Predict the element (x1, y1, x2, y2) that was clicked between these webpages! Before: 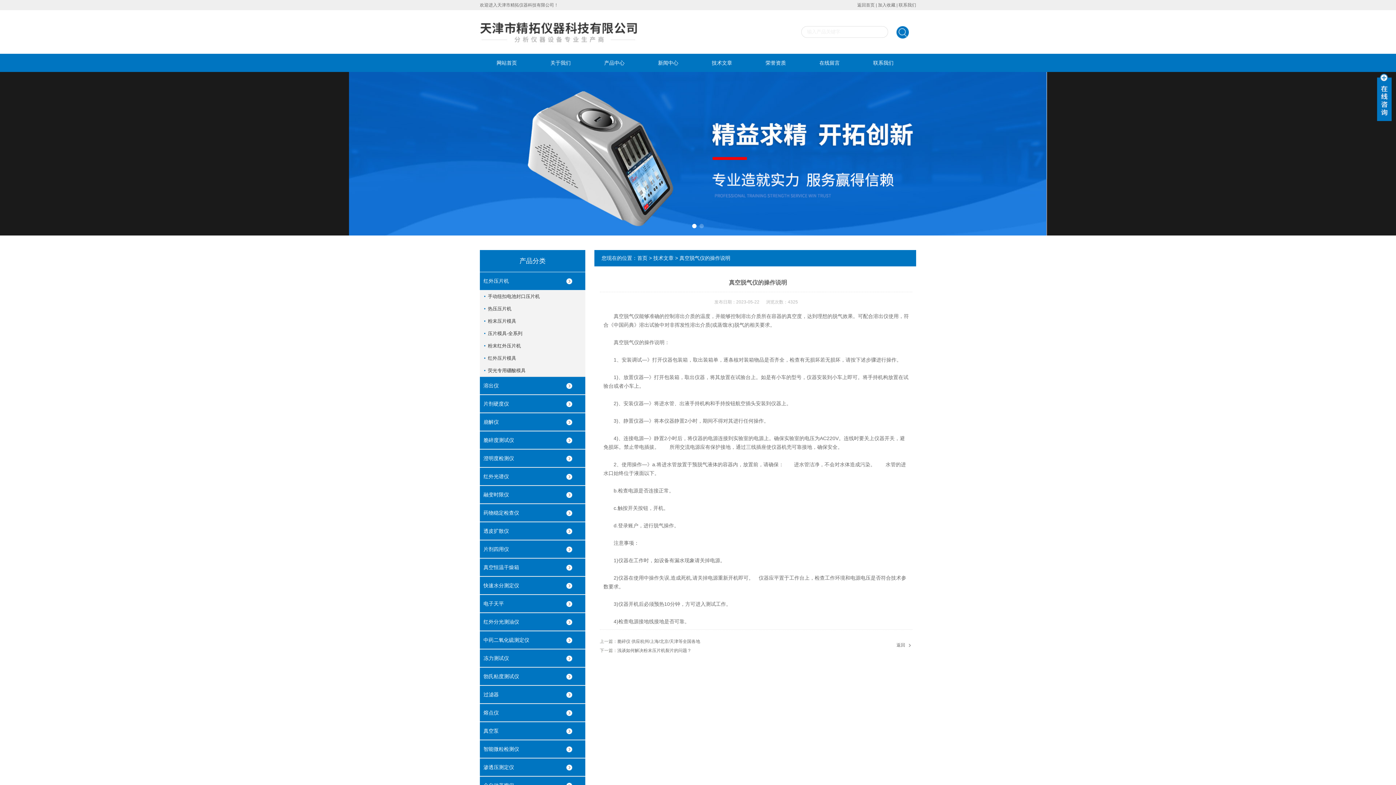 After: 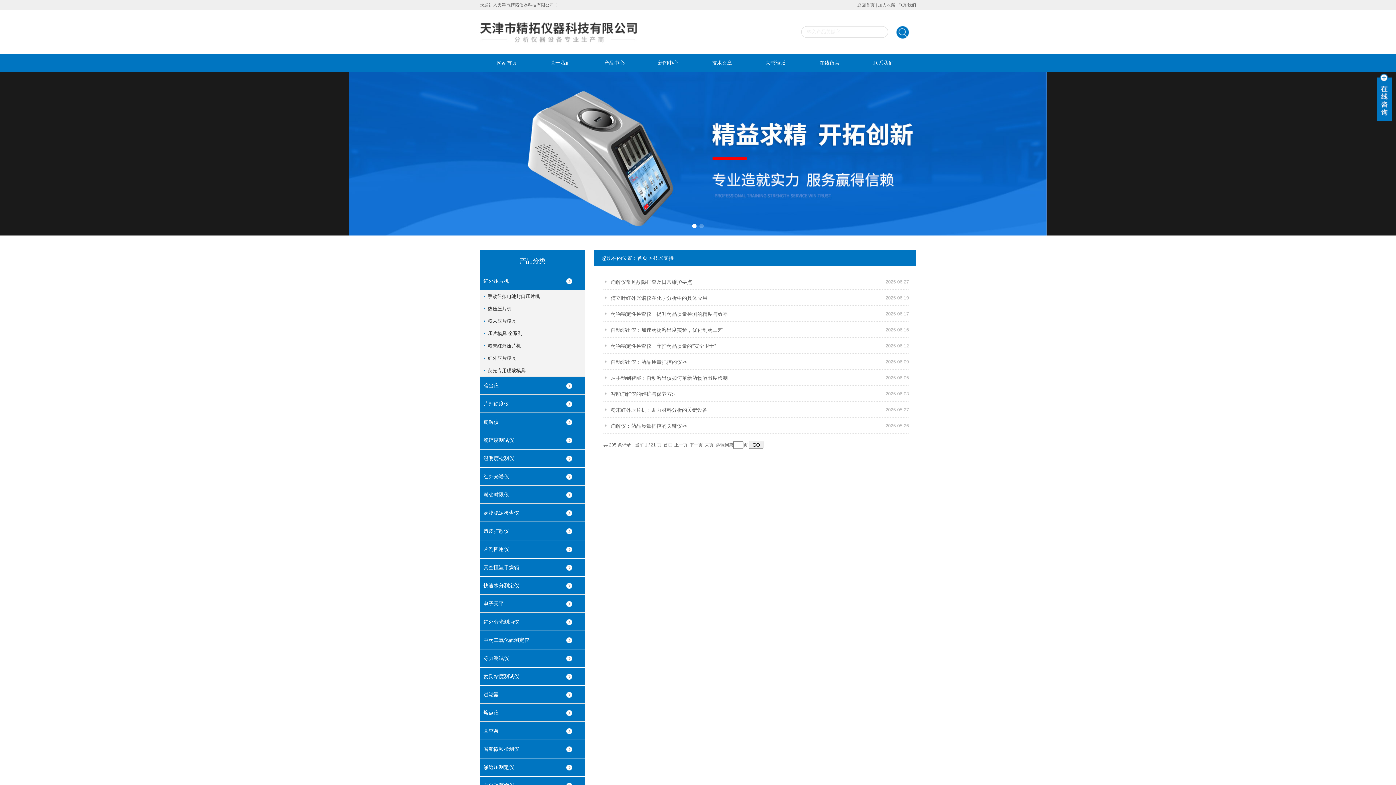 Action: bbox: (695, 53, 749, 72) label: 技术文章